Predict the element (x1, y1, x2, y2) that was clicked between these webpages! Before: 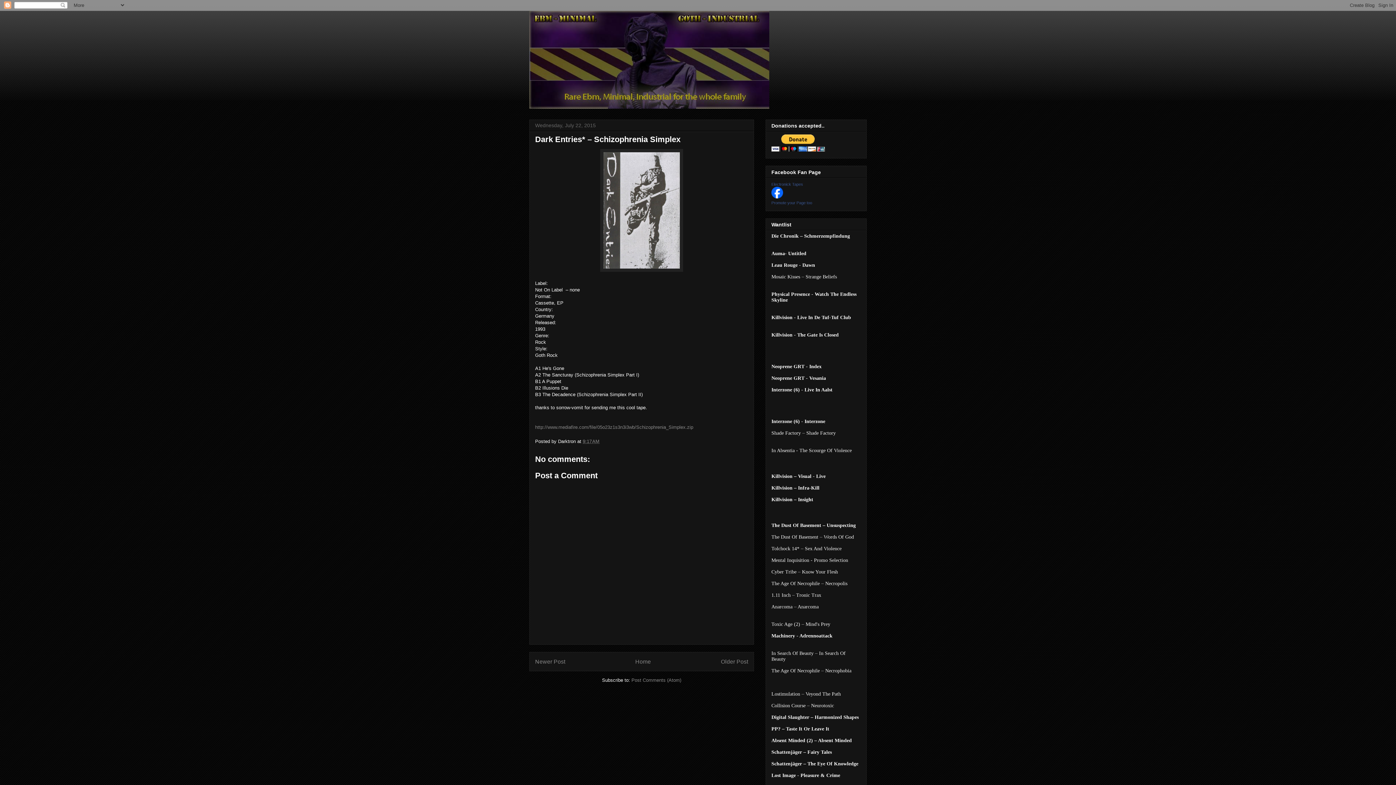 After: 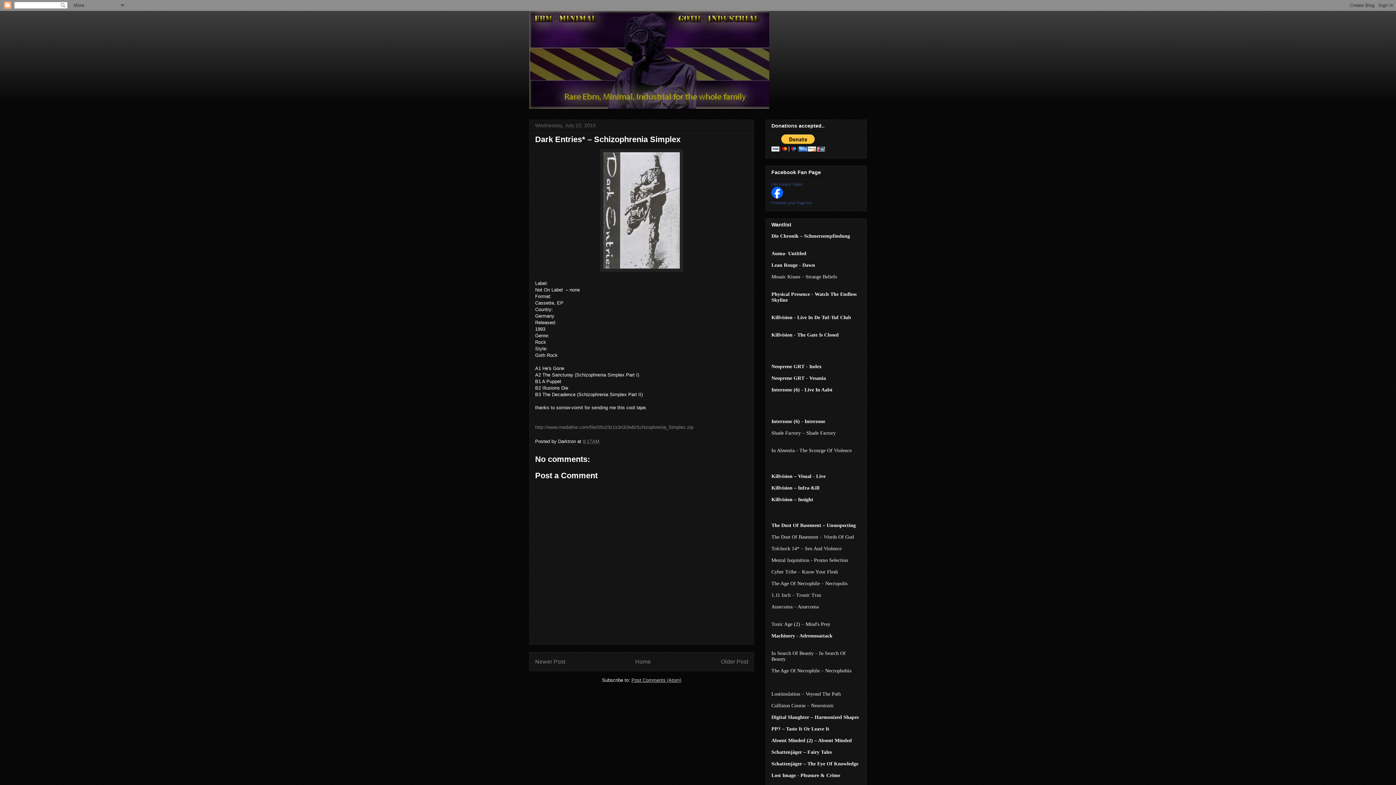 Action: label: Post Comments (Atom) bbox: (631, 677, 681, 683)